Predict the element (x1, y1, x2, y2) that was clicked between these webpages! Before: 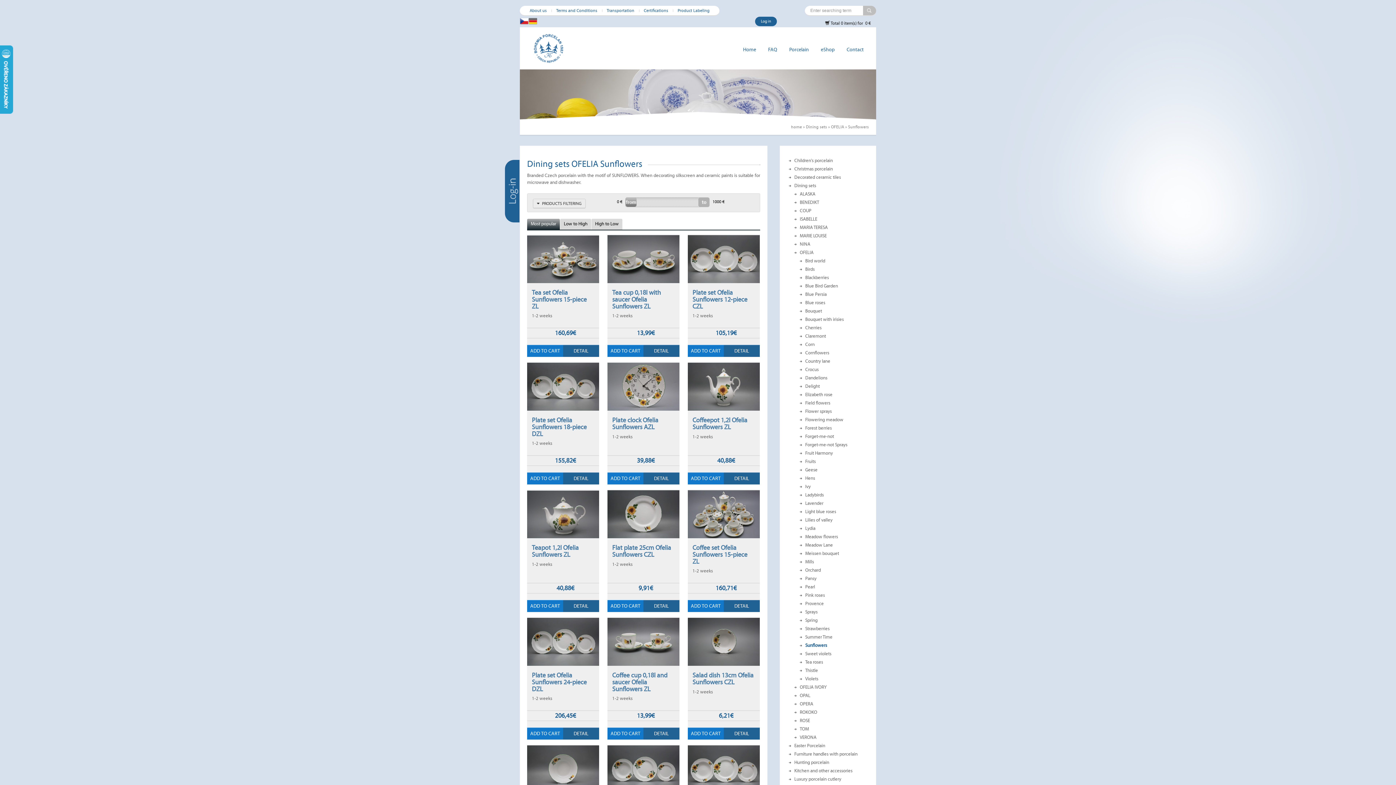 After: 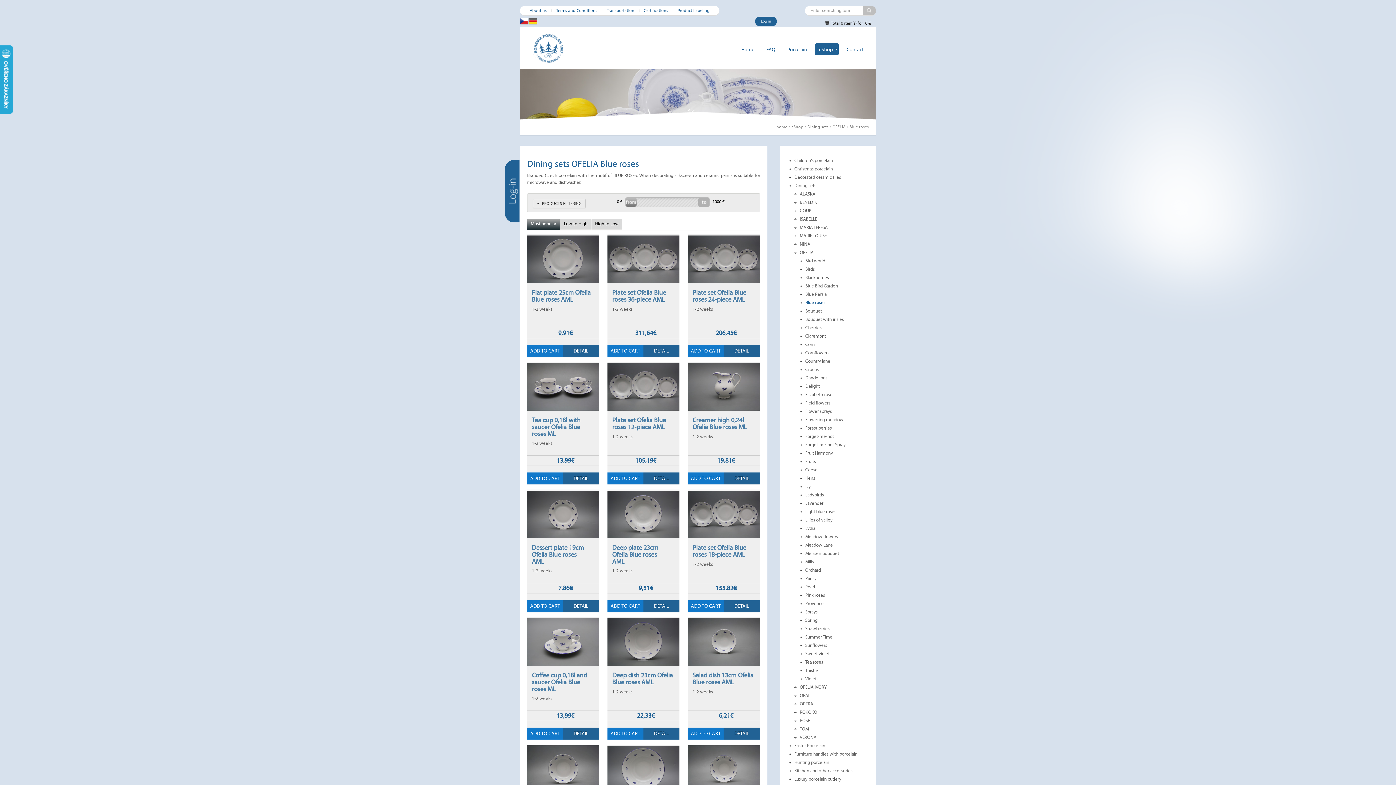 Action: bbox: (805, 298, 897, 307) label: Blue roses